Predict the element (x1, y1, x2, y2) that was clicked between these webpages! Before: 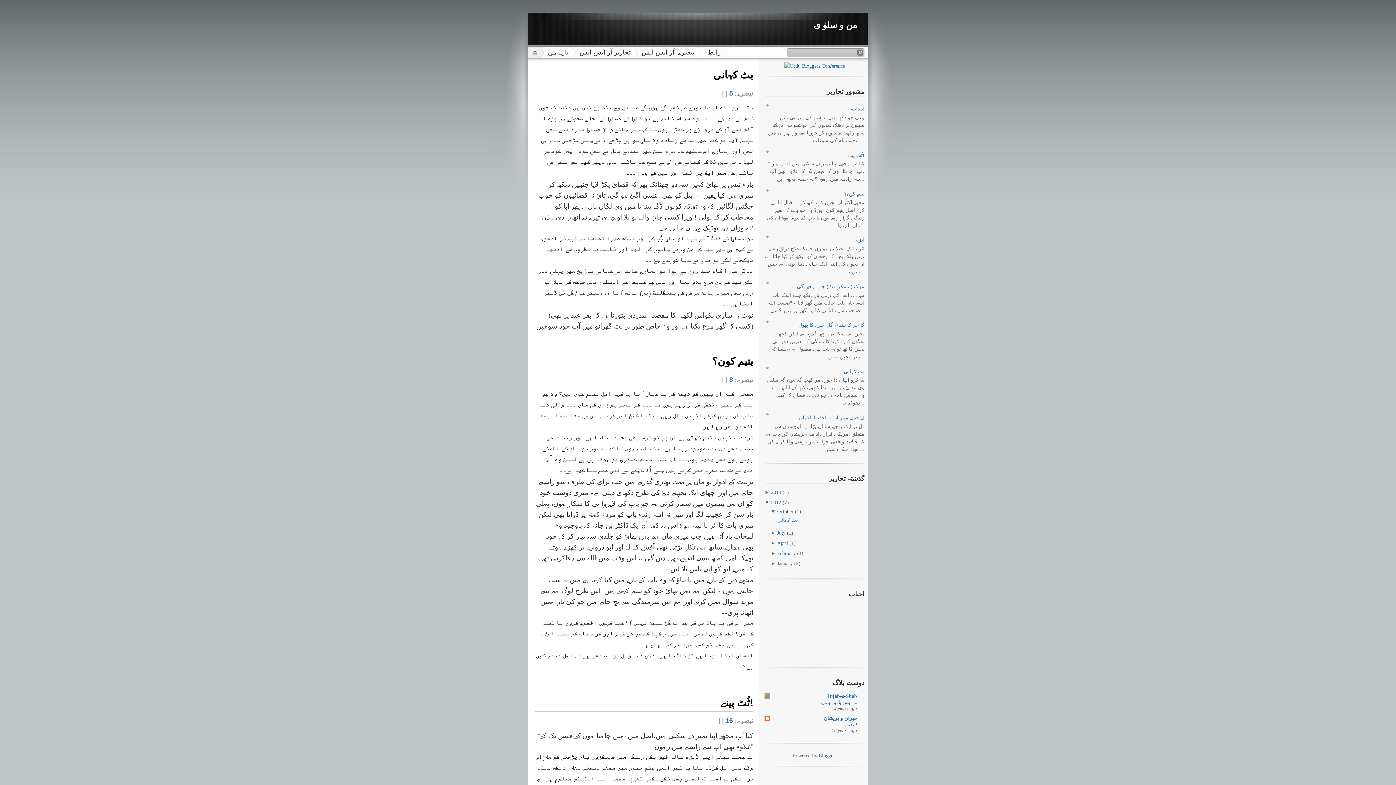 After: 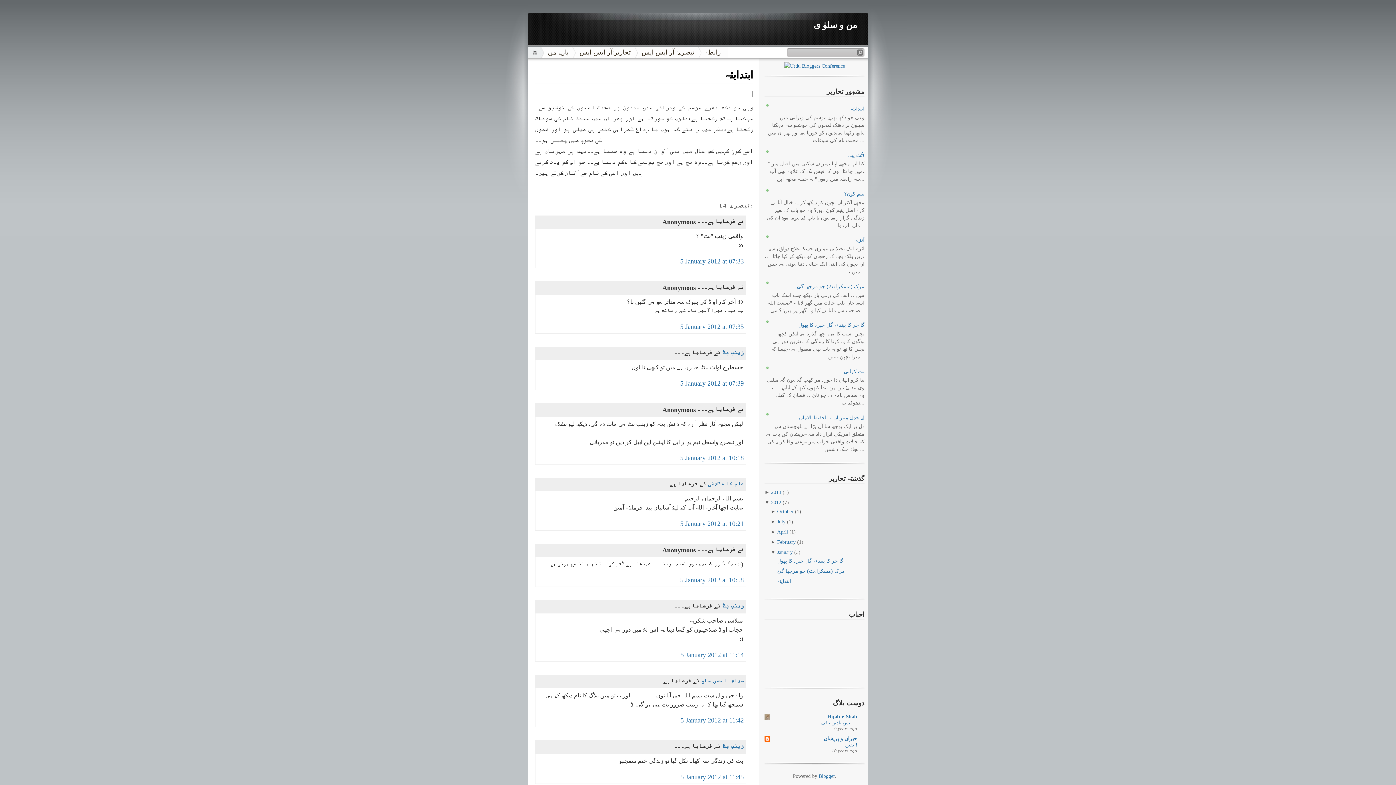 Action: bbox: (850, 106, 864, 111) label: ابتدایئہ